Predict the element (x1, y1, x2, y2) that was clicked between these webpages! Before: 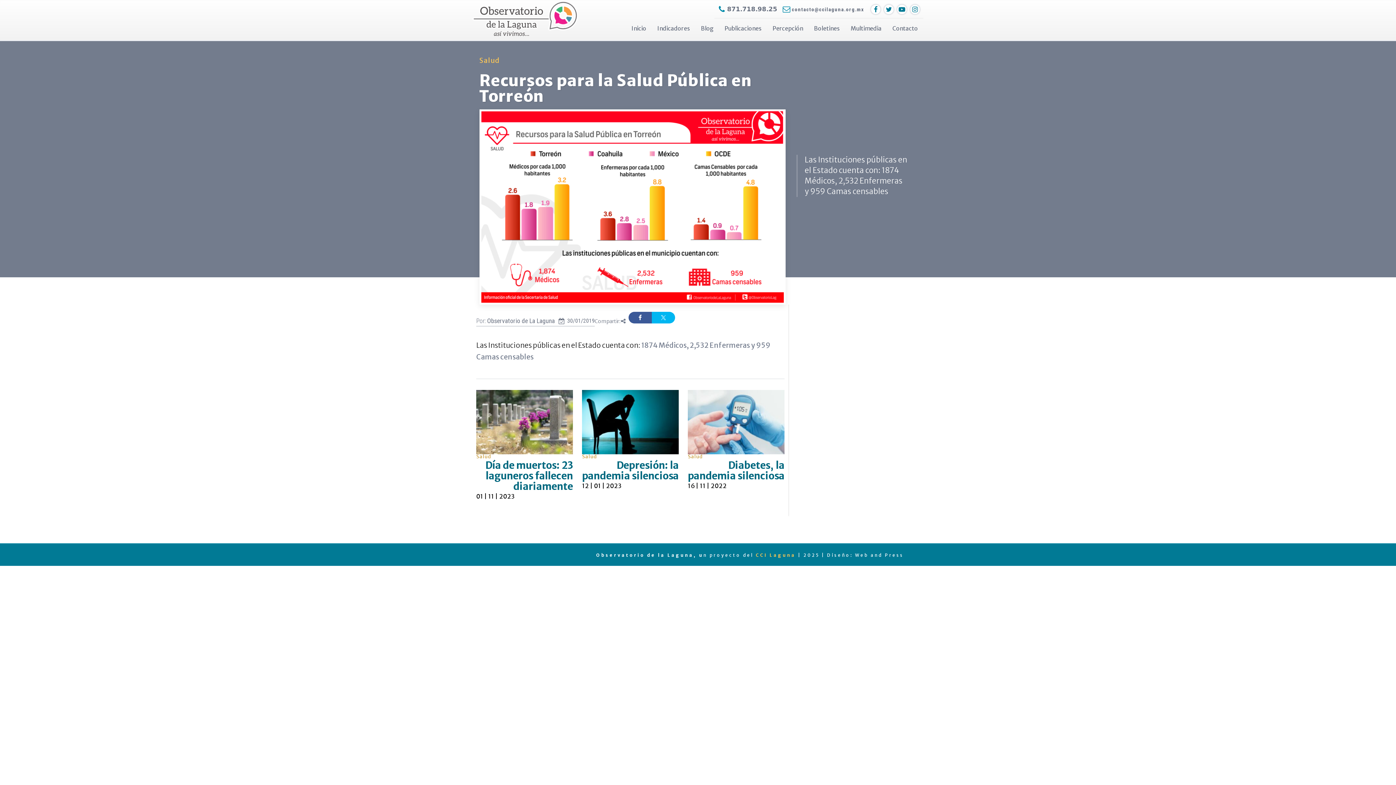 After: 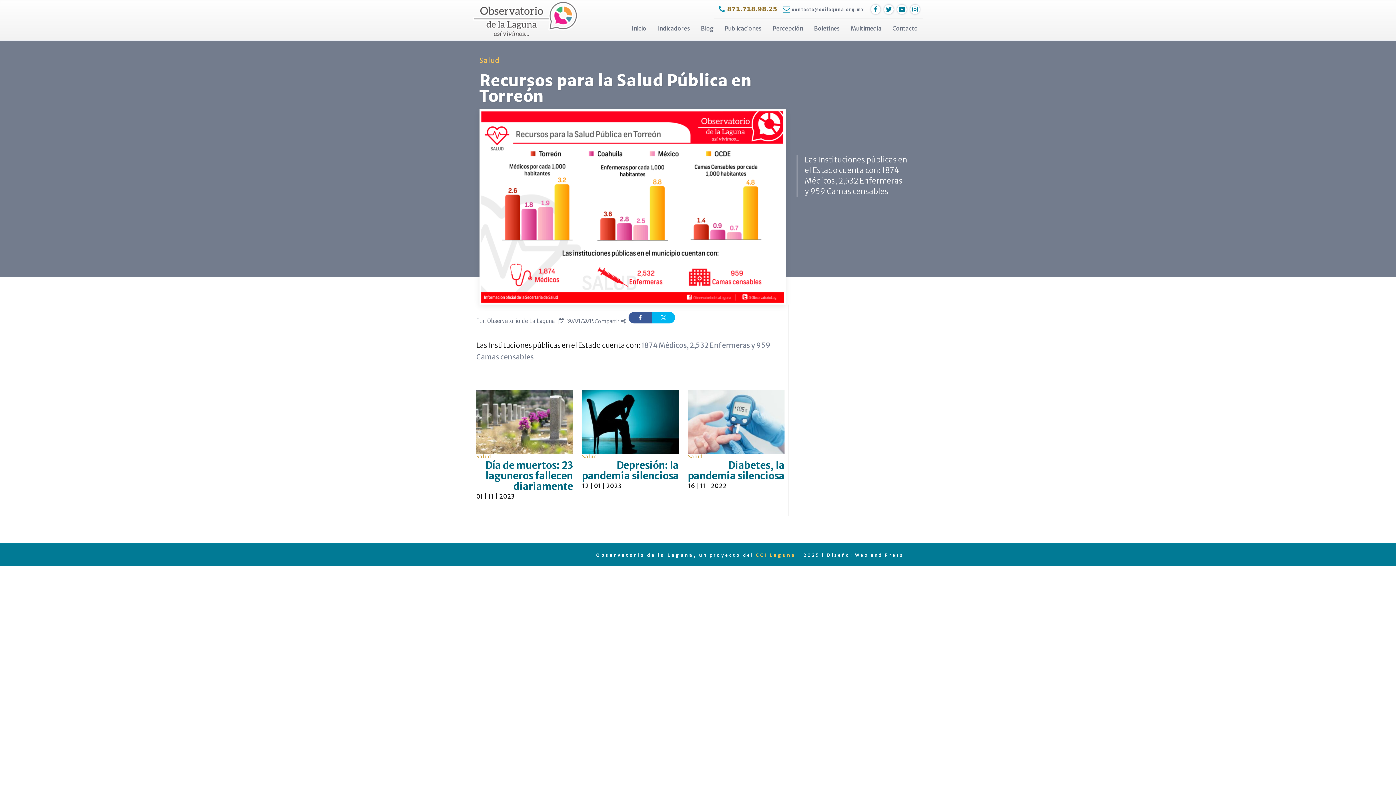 Action: bbox: (718, 4, 782, 14) label: 871.718.98.25